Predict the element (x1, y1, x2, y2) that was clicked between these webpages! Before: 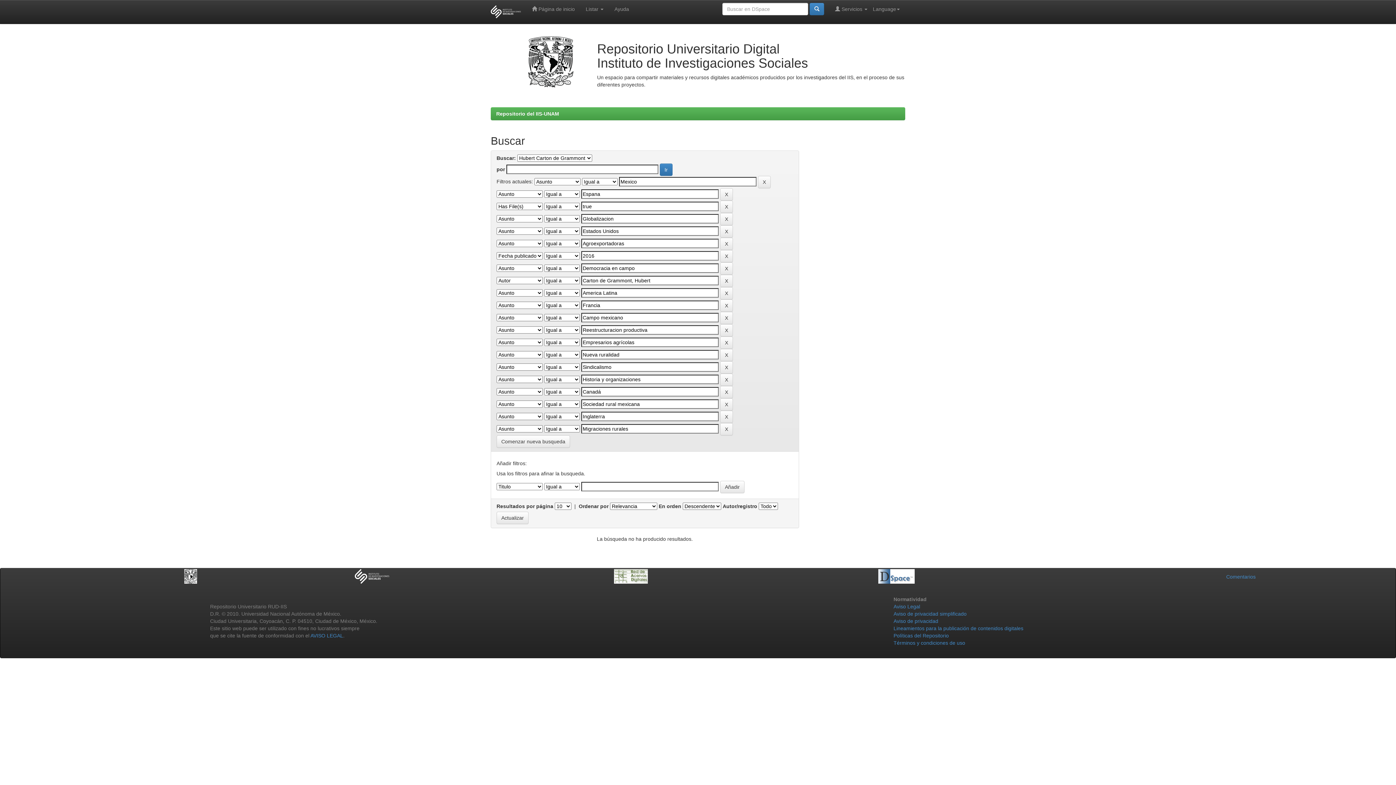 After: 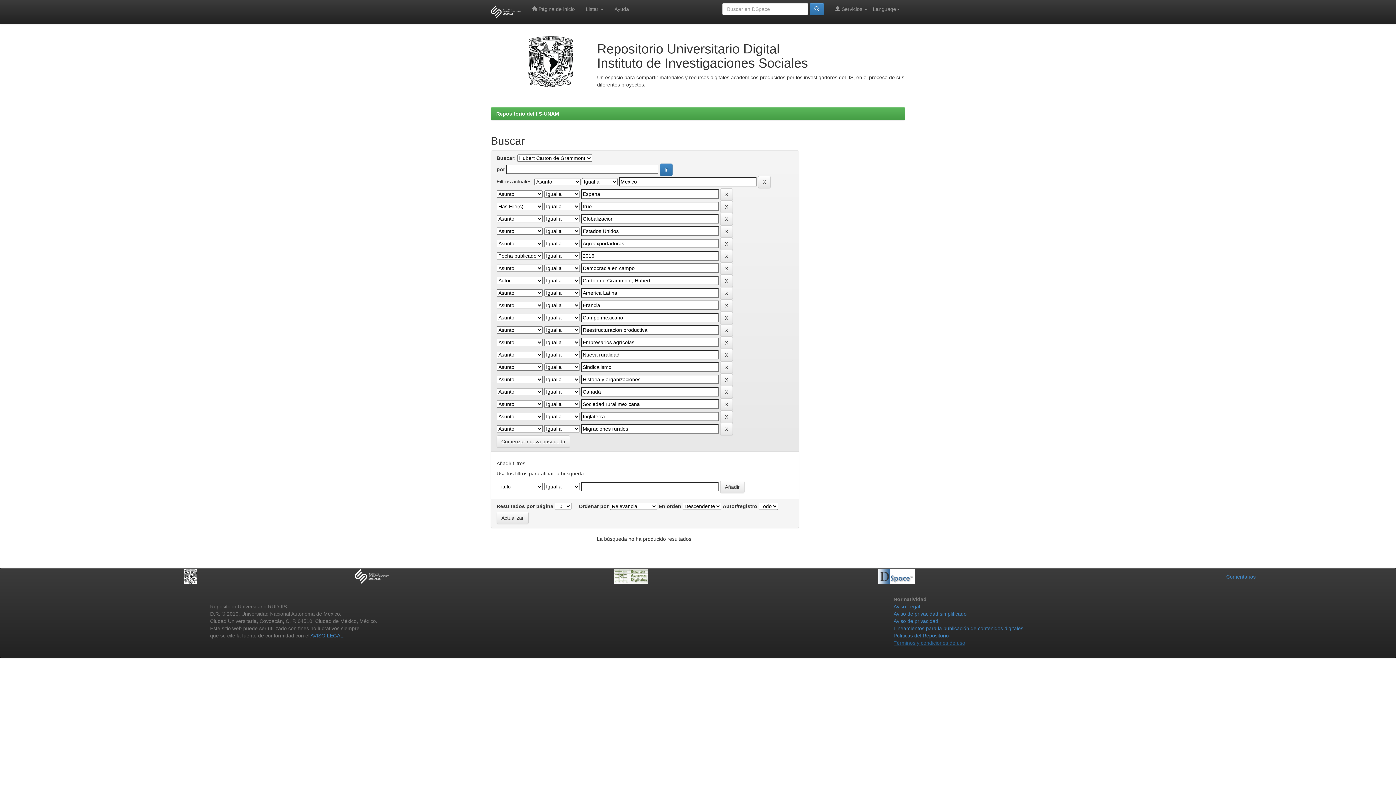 Action: bbox: (893, 640, 965, 646) label: Términos y condiciones de uso